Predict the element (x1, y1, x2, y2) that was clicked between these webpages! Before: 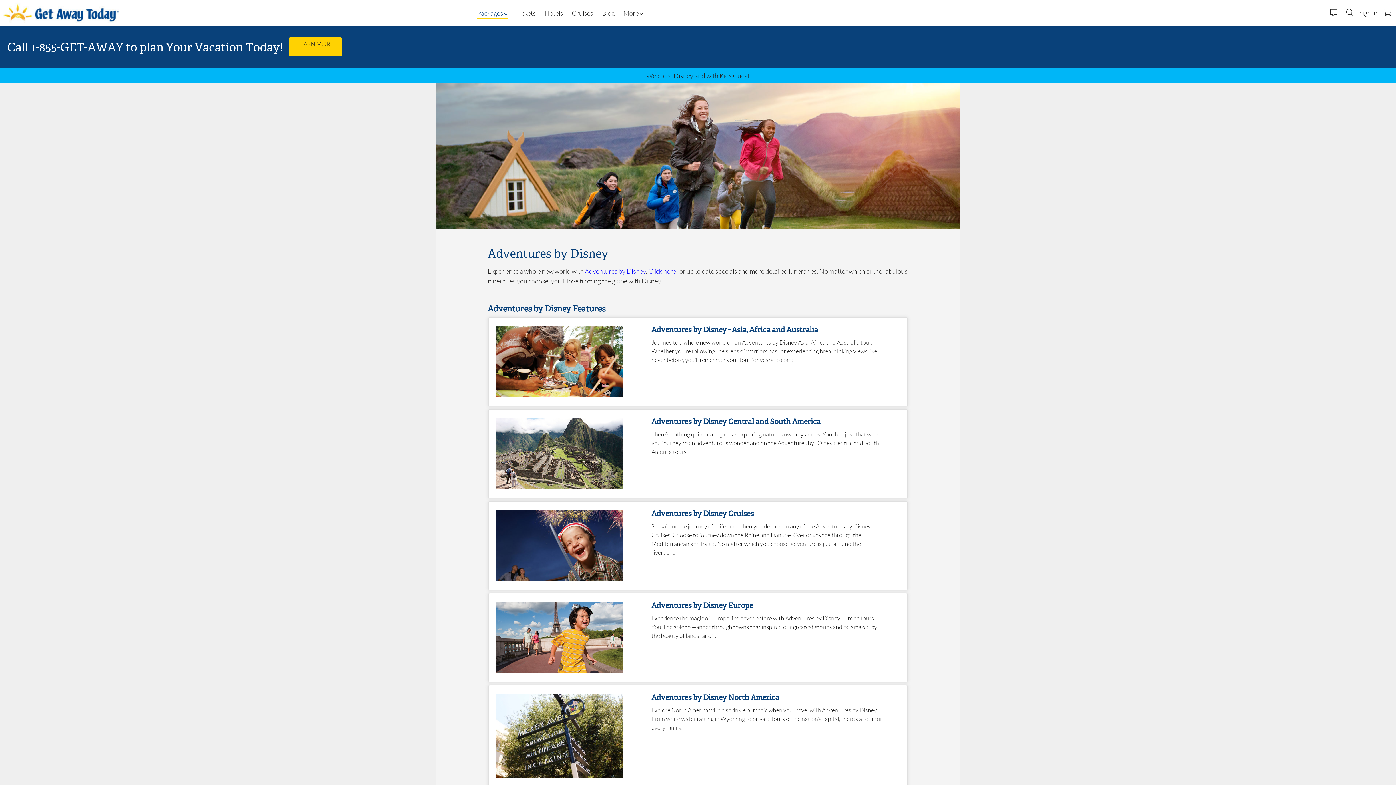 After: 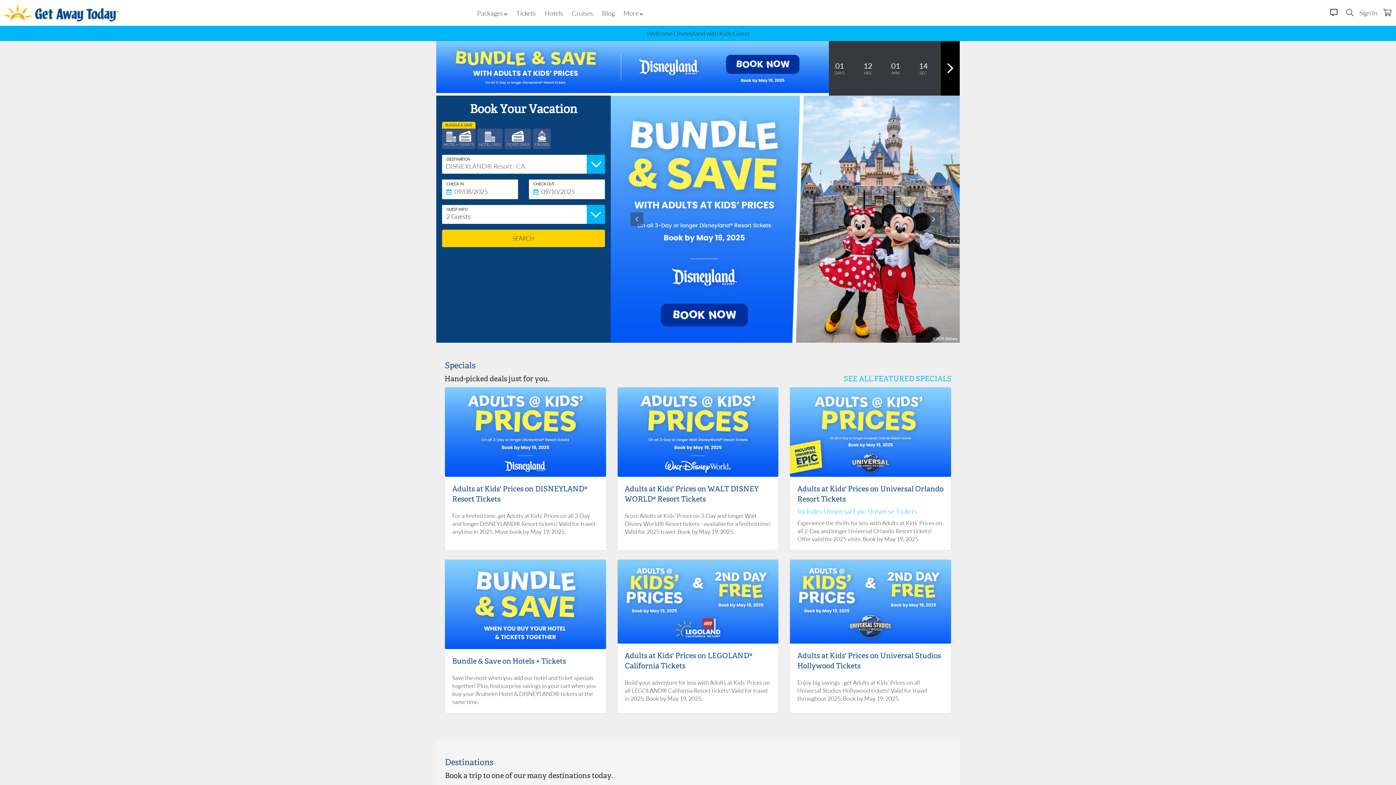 Action: bbox: (0, 0, 465, 25)